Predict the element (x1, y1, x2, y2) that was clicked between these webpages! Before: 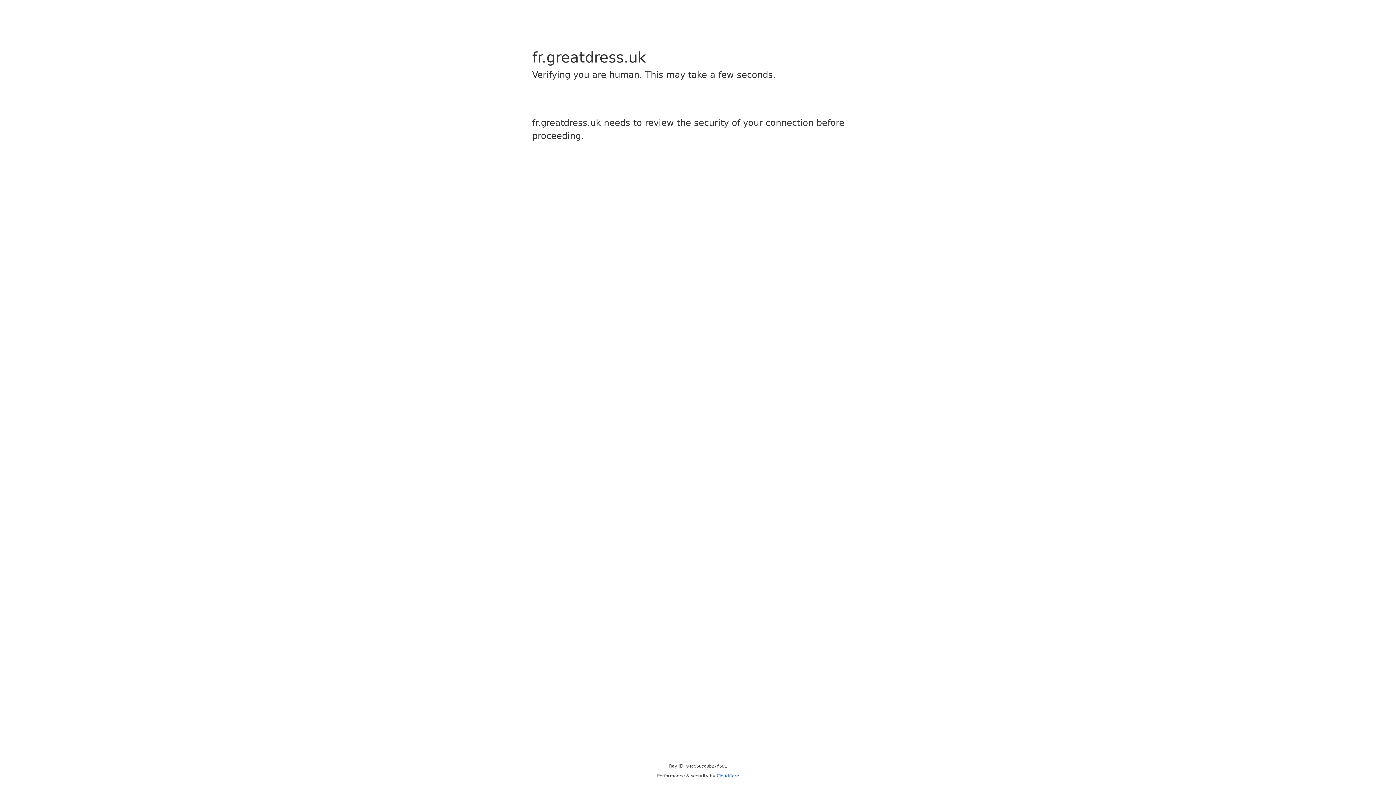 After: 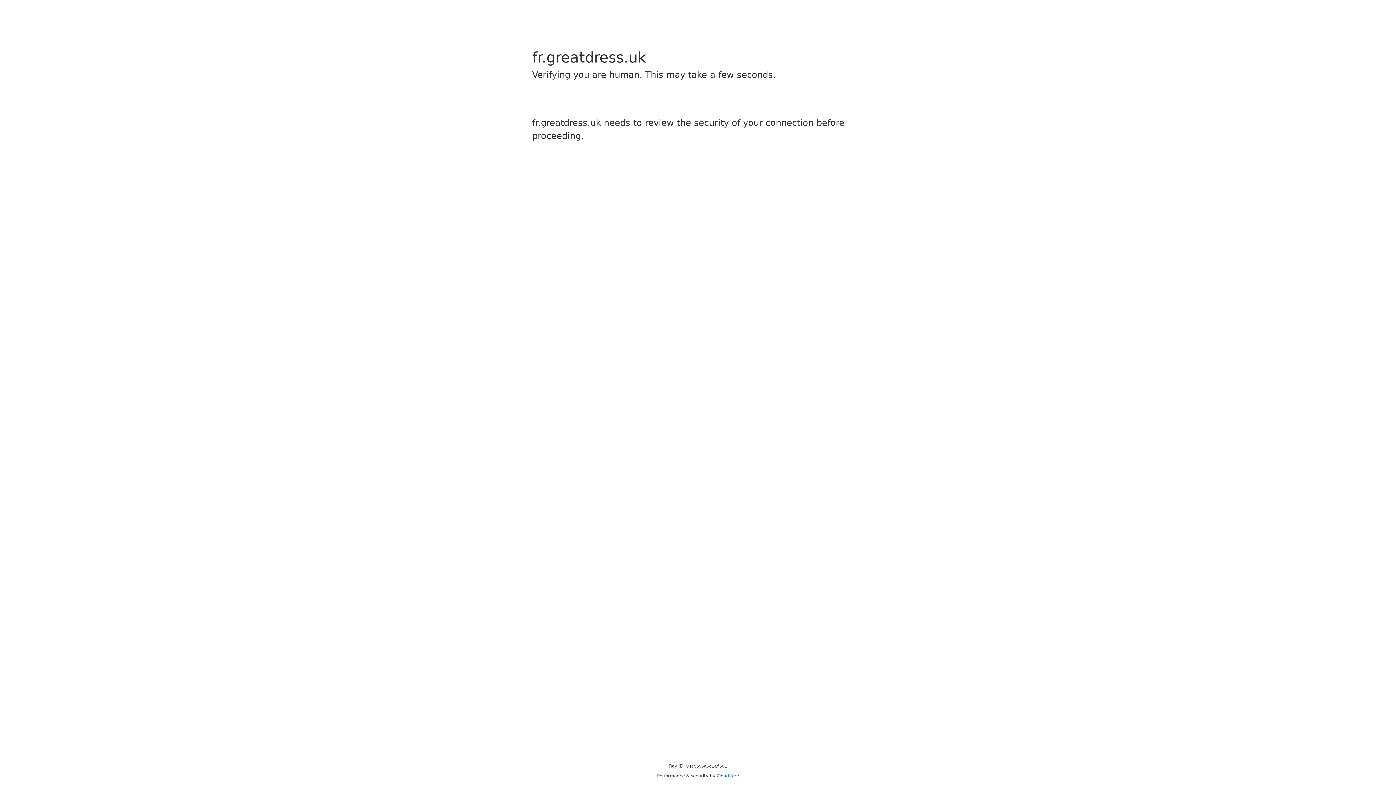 Action: label: Cloudflare bbox: (716, 773, 739, 778)